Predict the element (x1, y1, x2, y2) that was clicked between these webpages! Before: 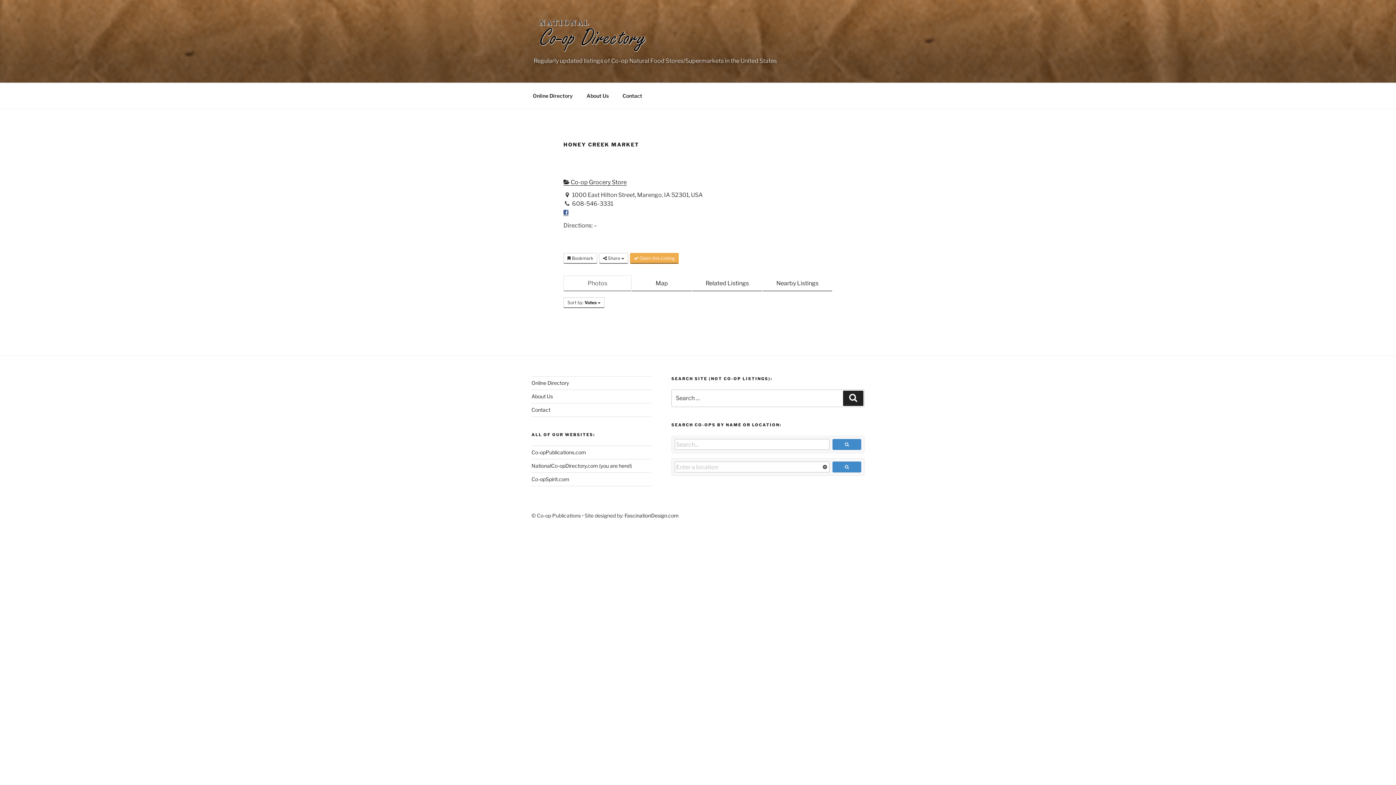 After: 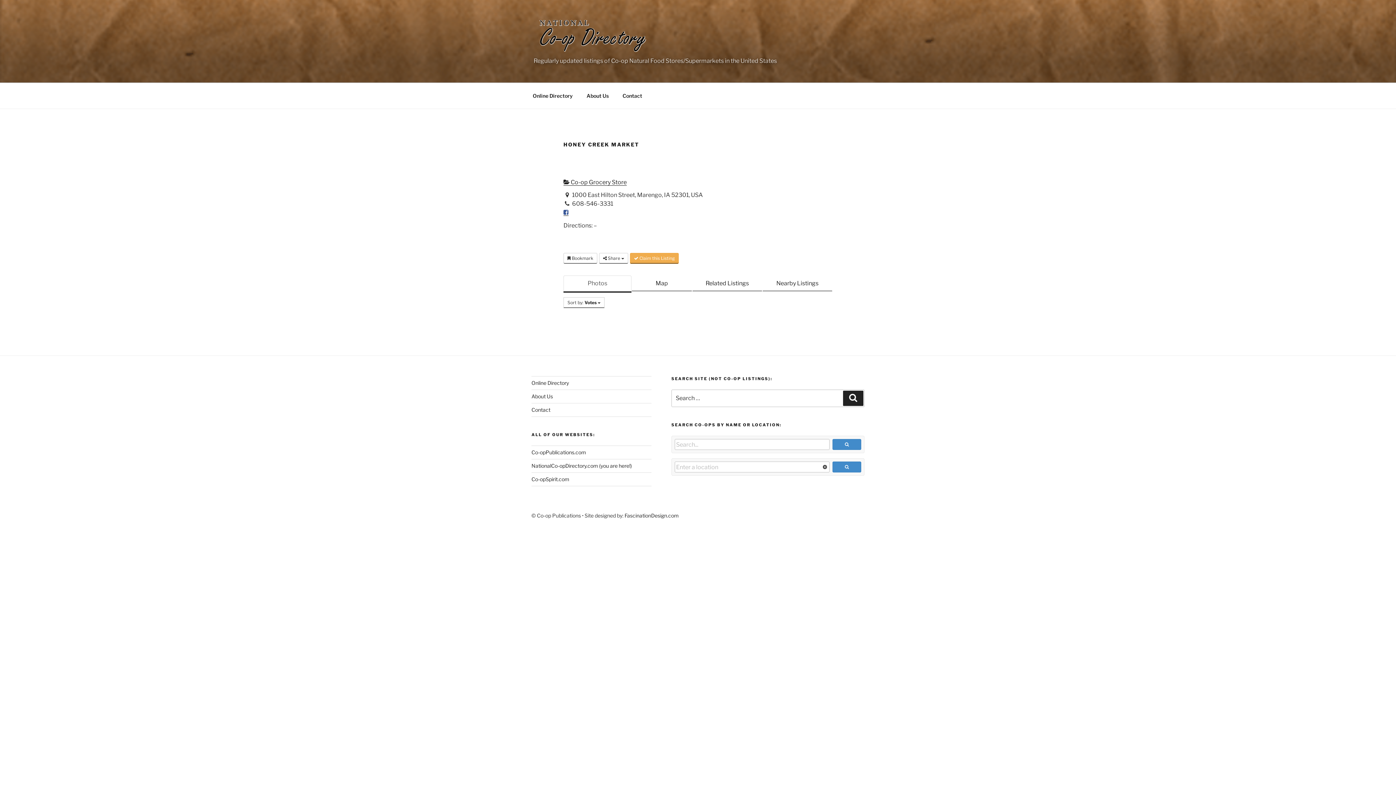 Action: label: Photos bbox: (563, 275, 631, 291)